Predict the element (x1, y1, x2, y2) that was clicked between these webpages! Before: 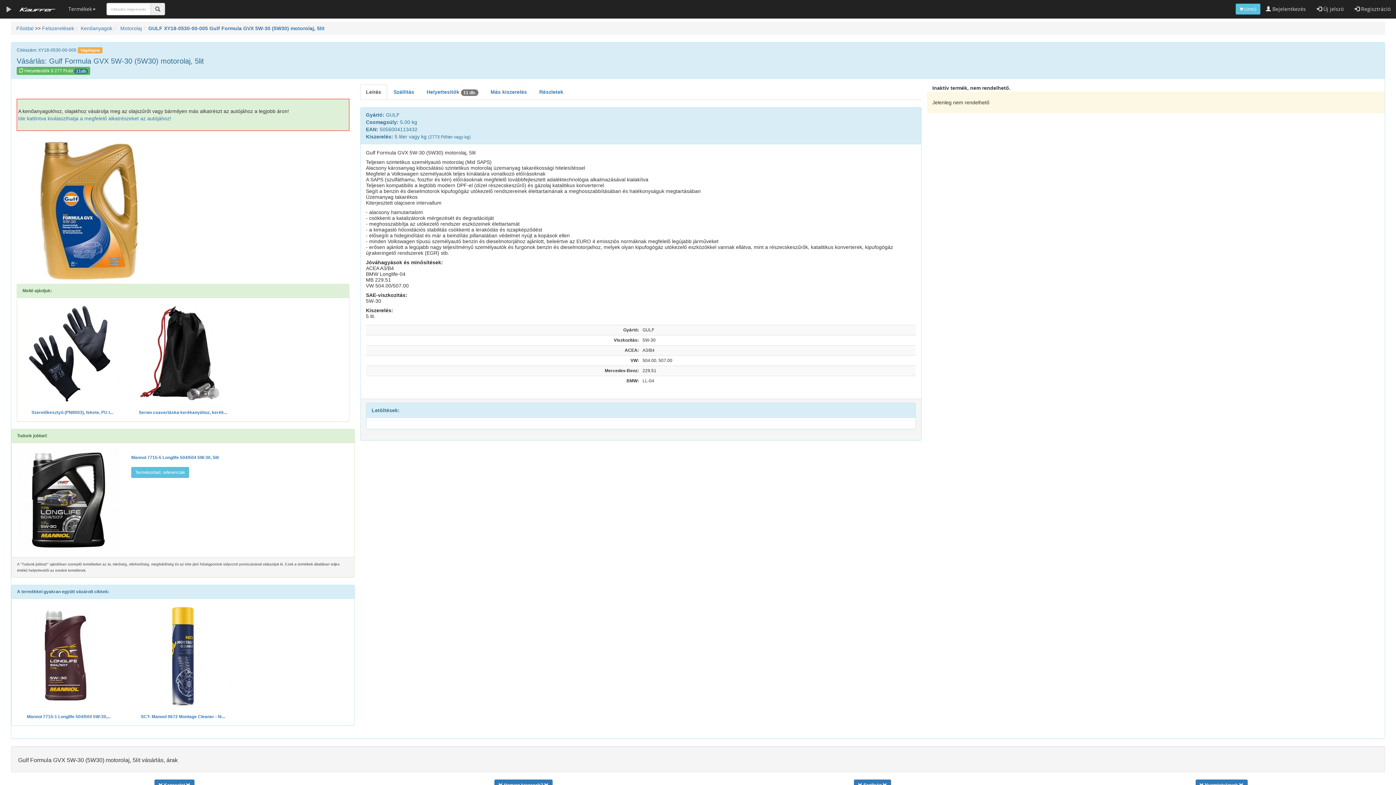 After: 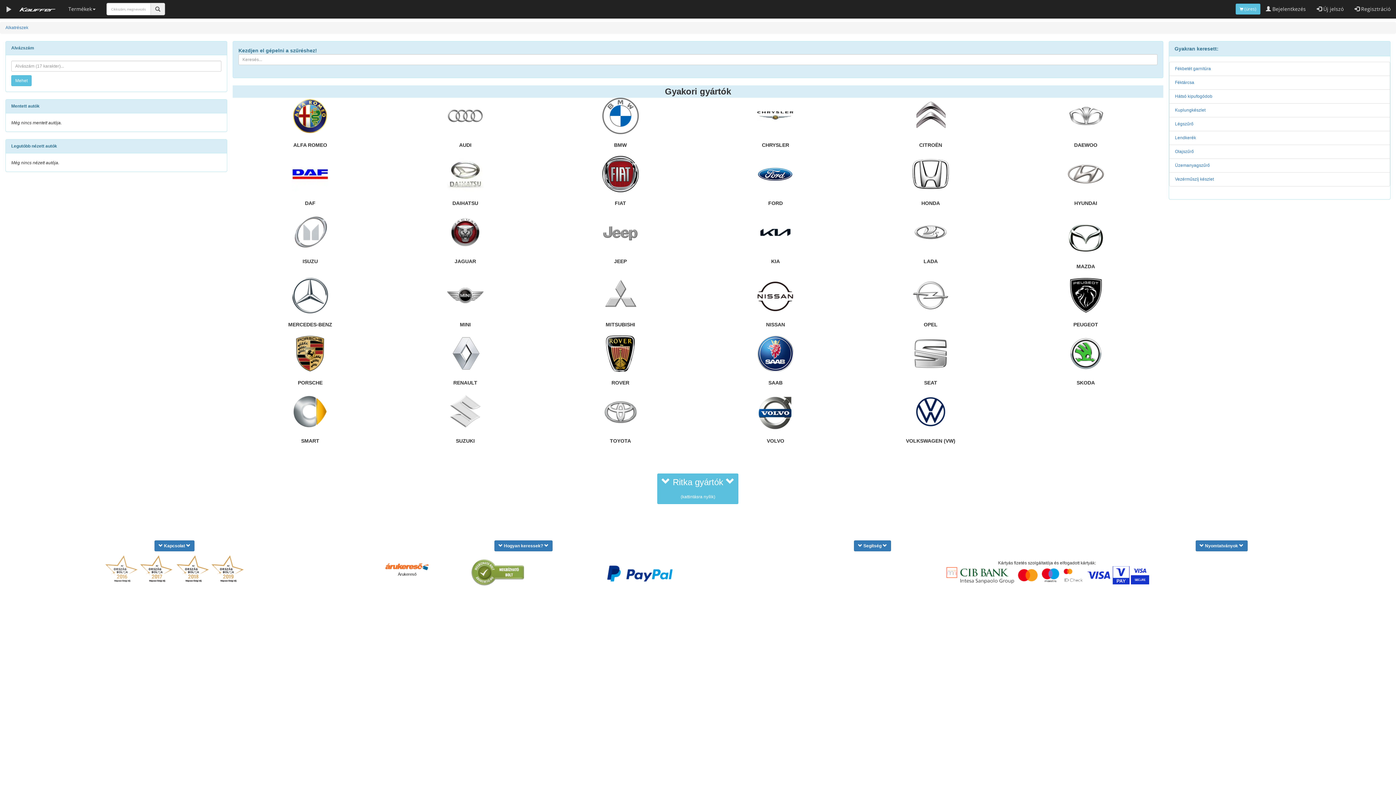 Action: bbox: (18, 188, 171, 194) label: Ide kattintva kiválaszthatja a megfelelő alkatrészeket az autójához!